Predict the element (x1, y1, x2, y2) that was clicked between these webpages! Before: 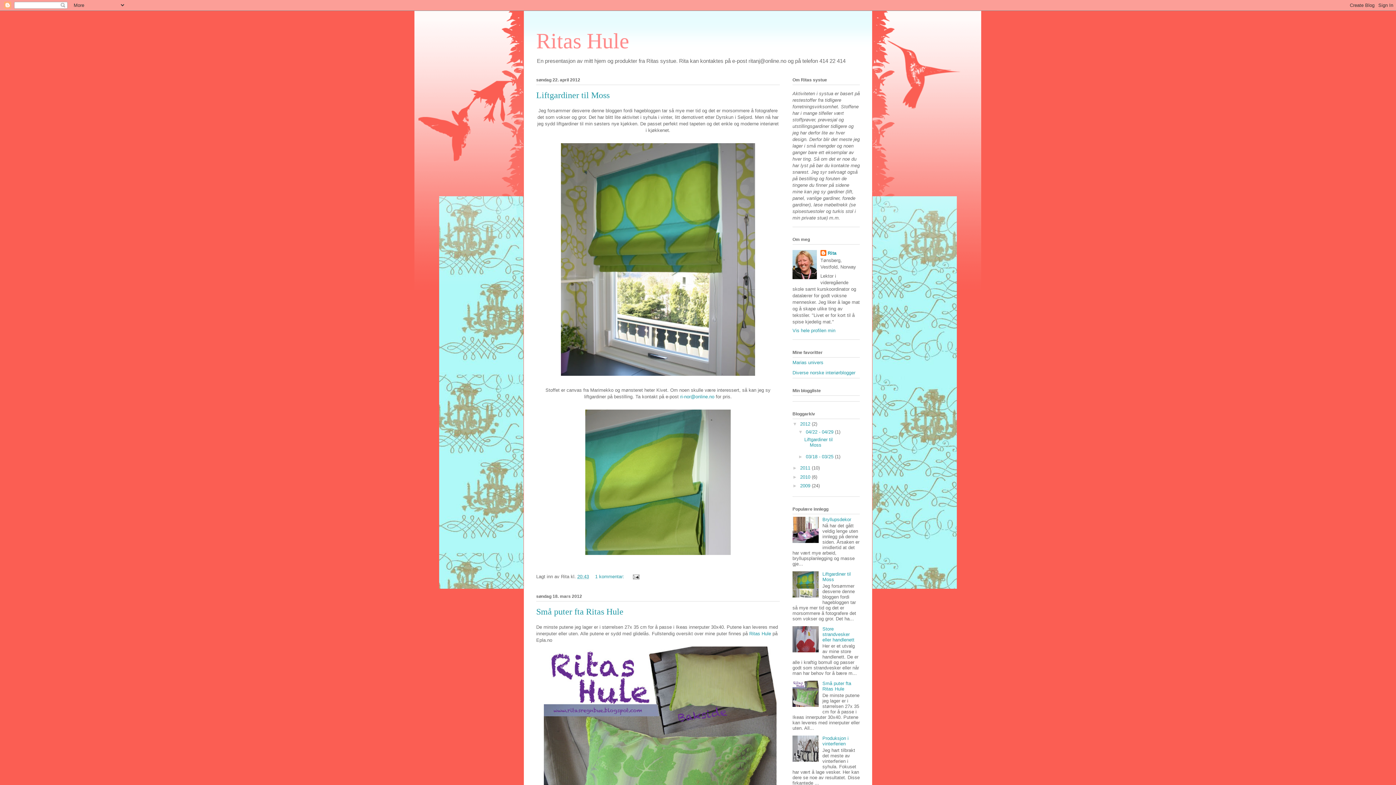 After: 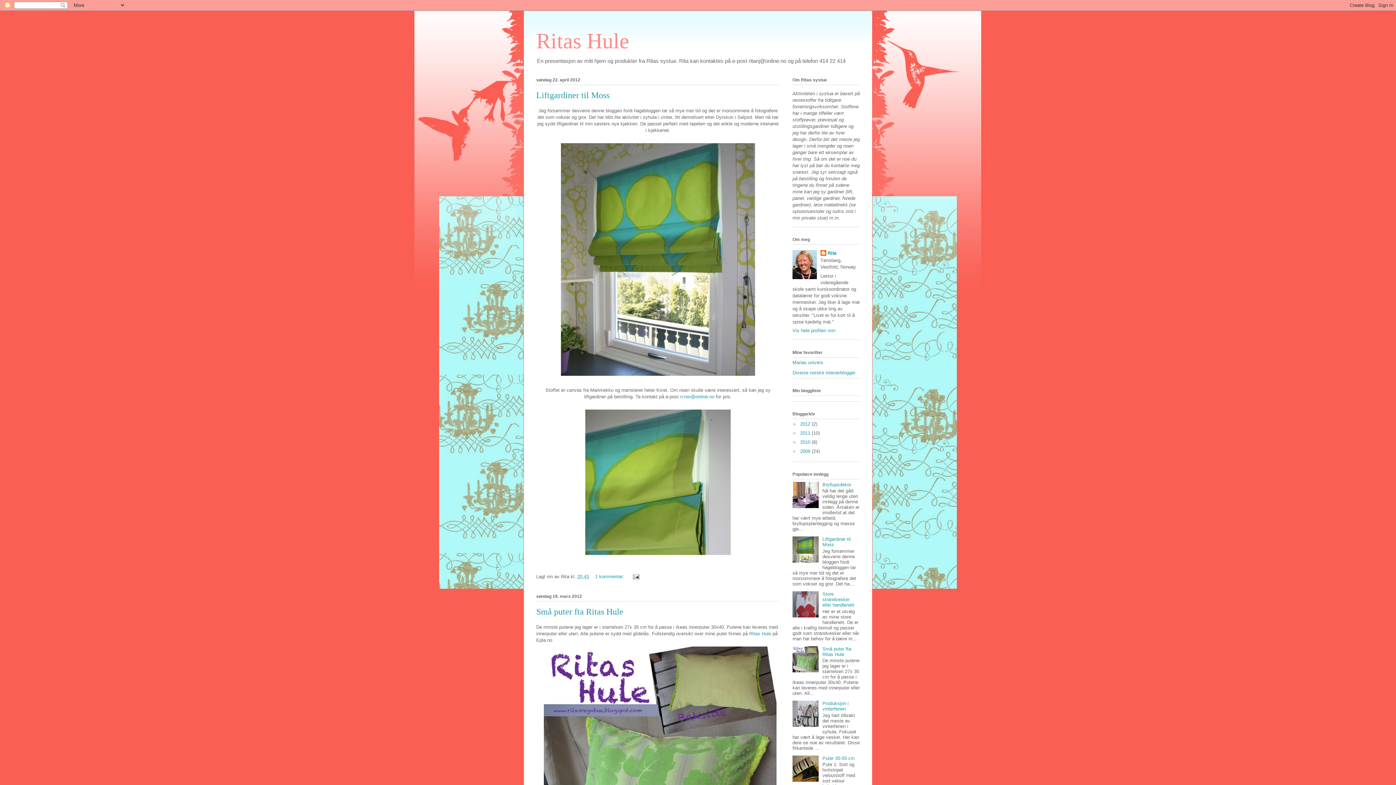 Action: bbox: (792, 421, 800, 427) label: ▼  